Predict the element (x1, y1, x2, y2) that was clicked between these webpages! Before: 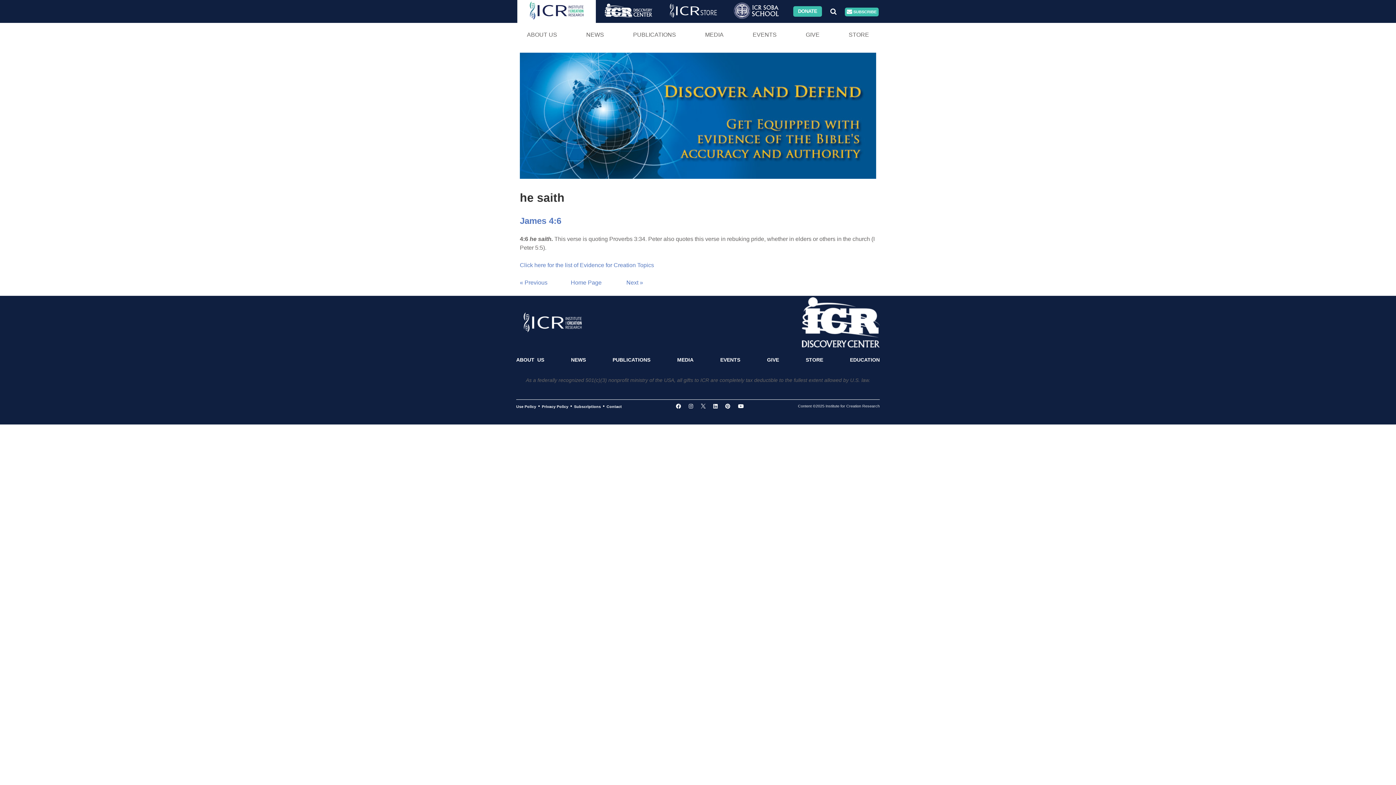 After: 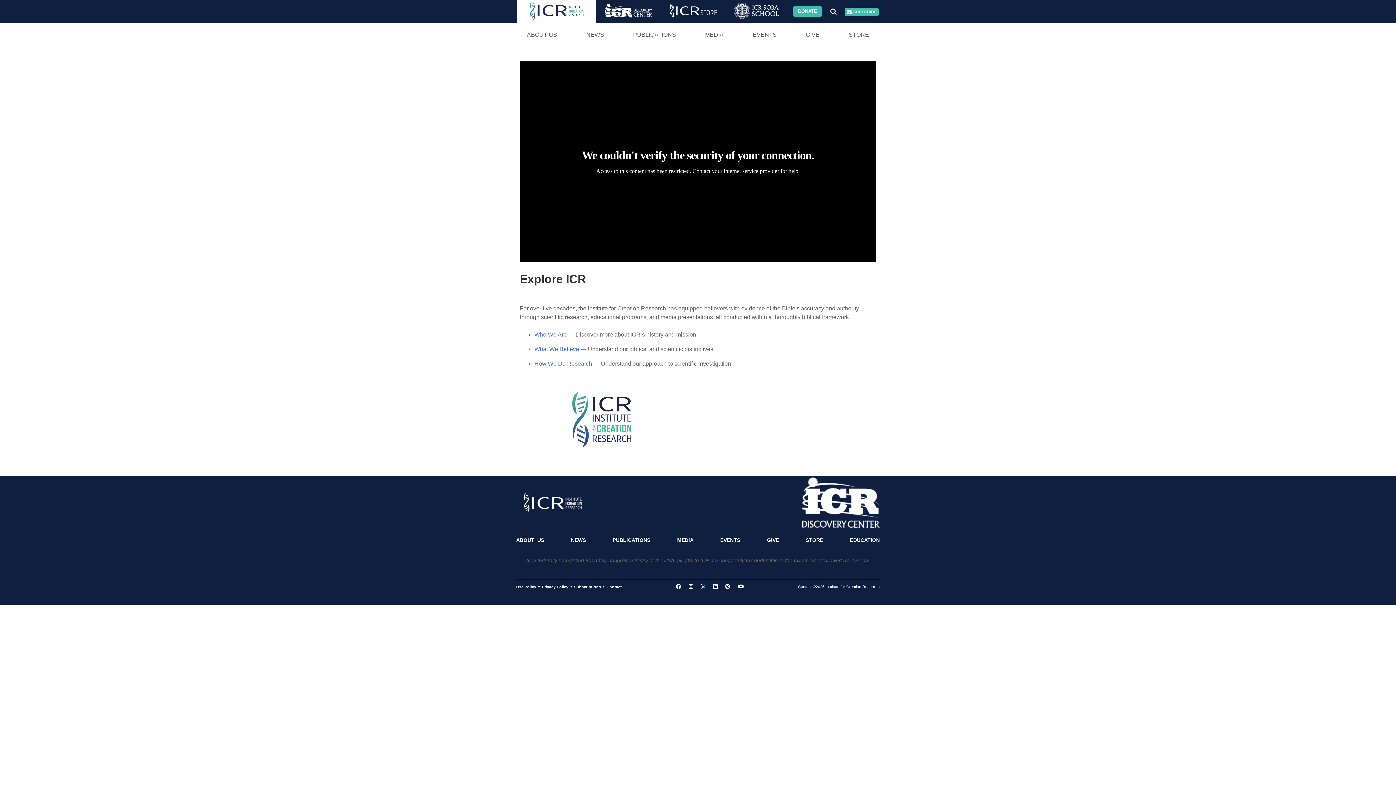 Action: label: ABOUT US bbox: (512, 22, 571, 46)